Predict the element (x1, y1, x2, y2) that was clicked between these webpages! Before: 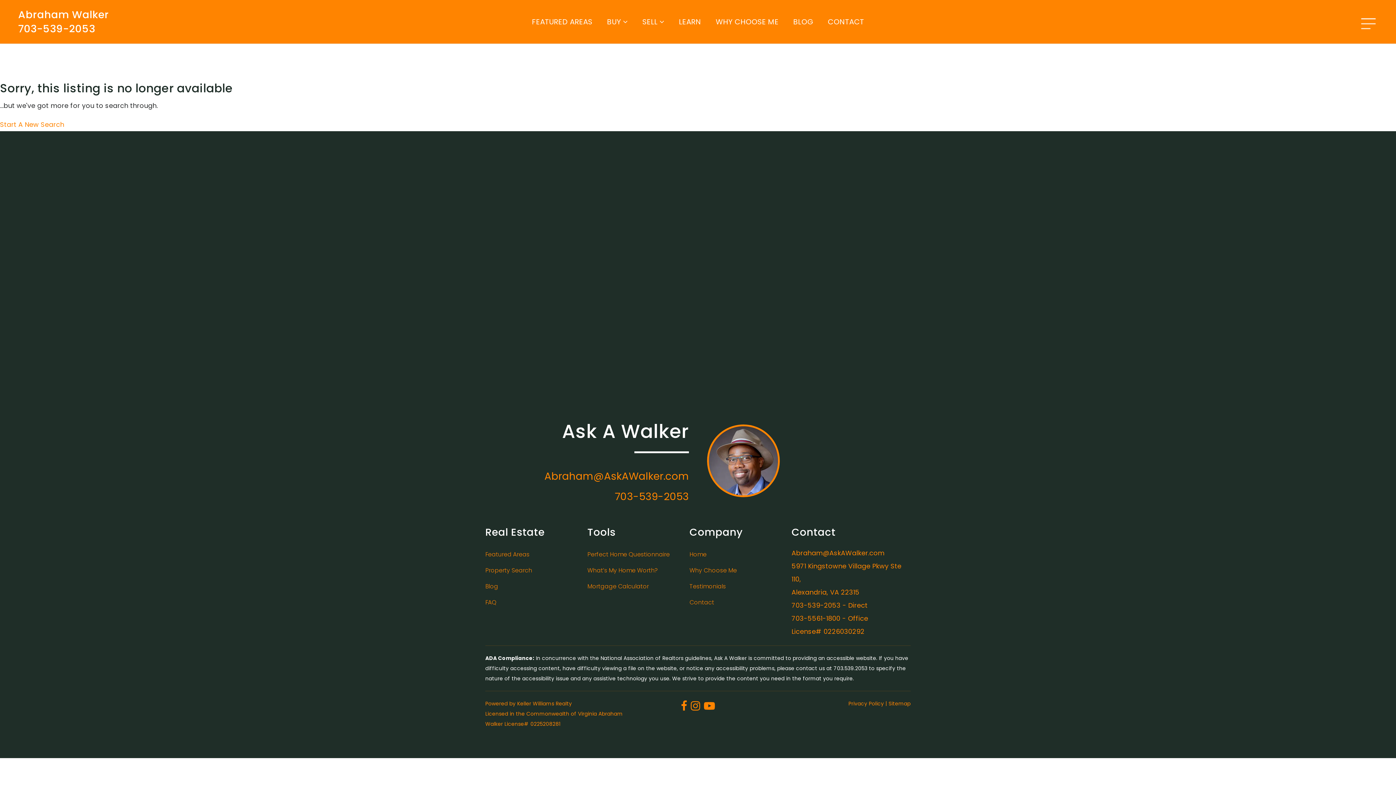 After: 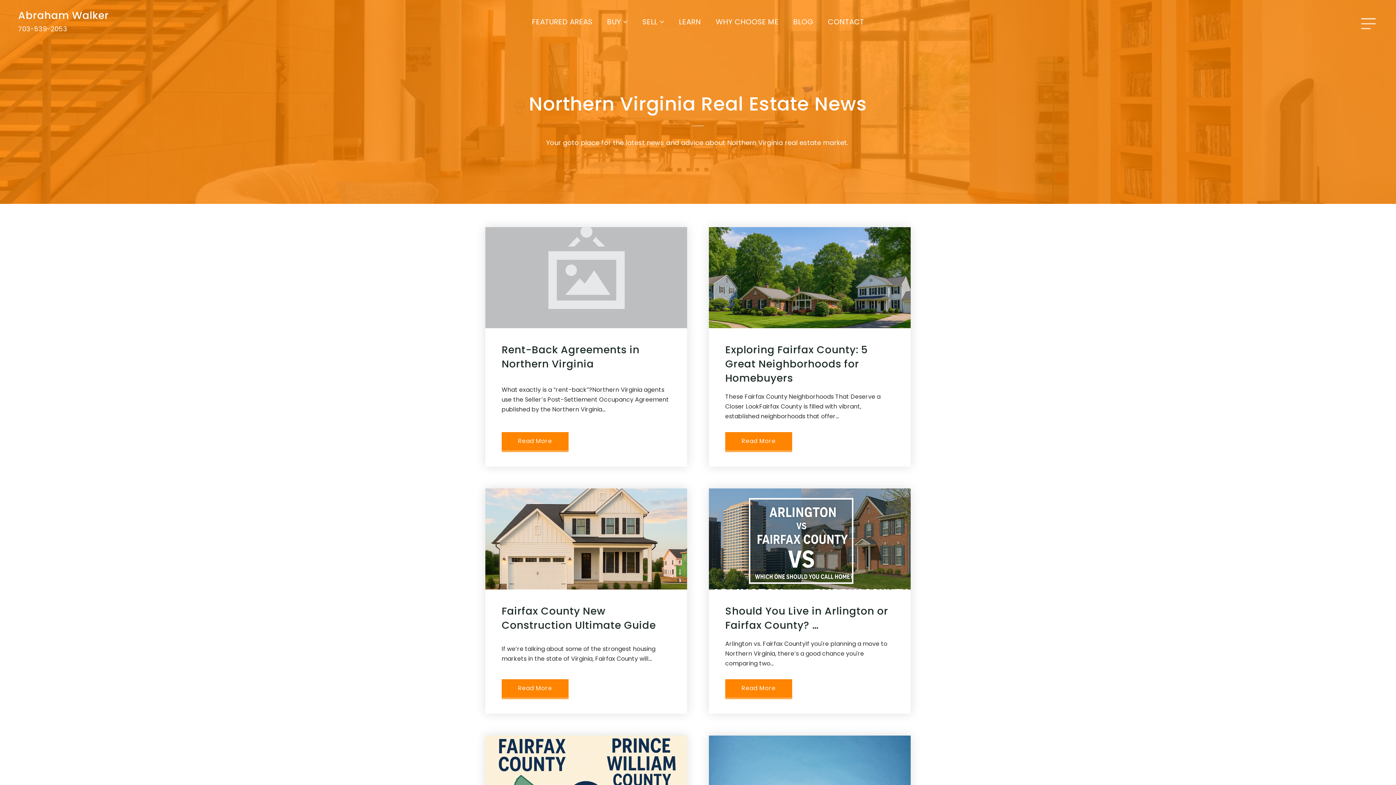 Action: label: BLOG bbox: (786, 7, 820, 36)